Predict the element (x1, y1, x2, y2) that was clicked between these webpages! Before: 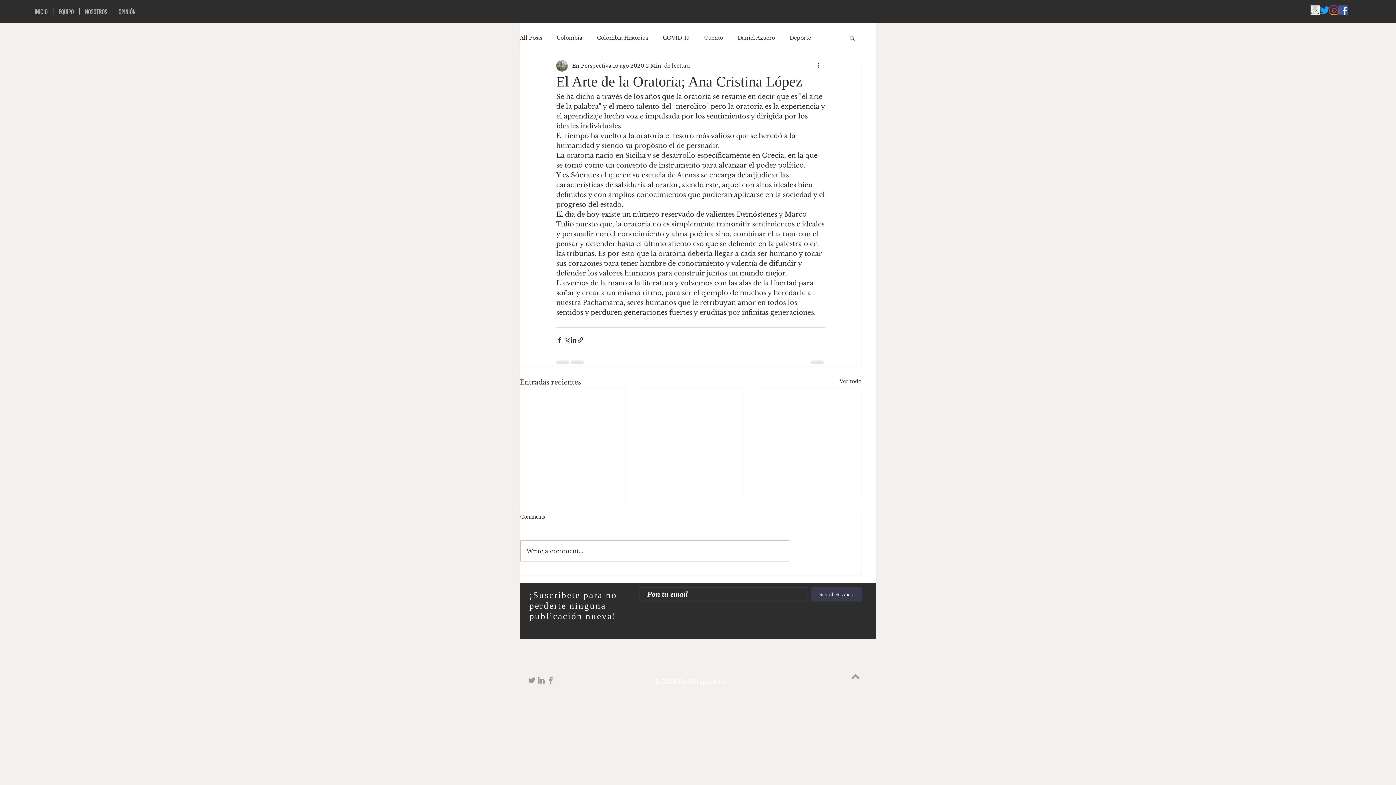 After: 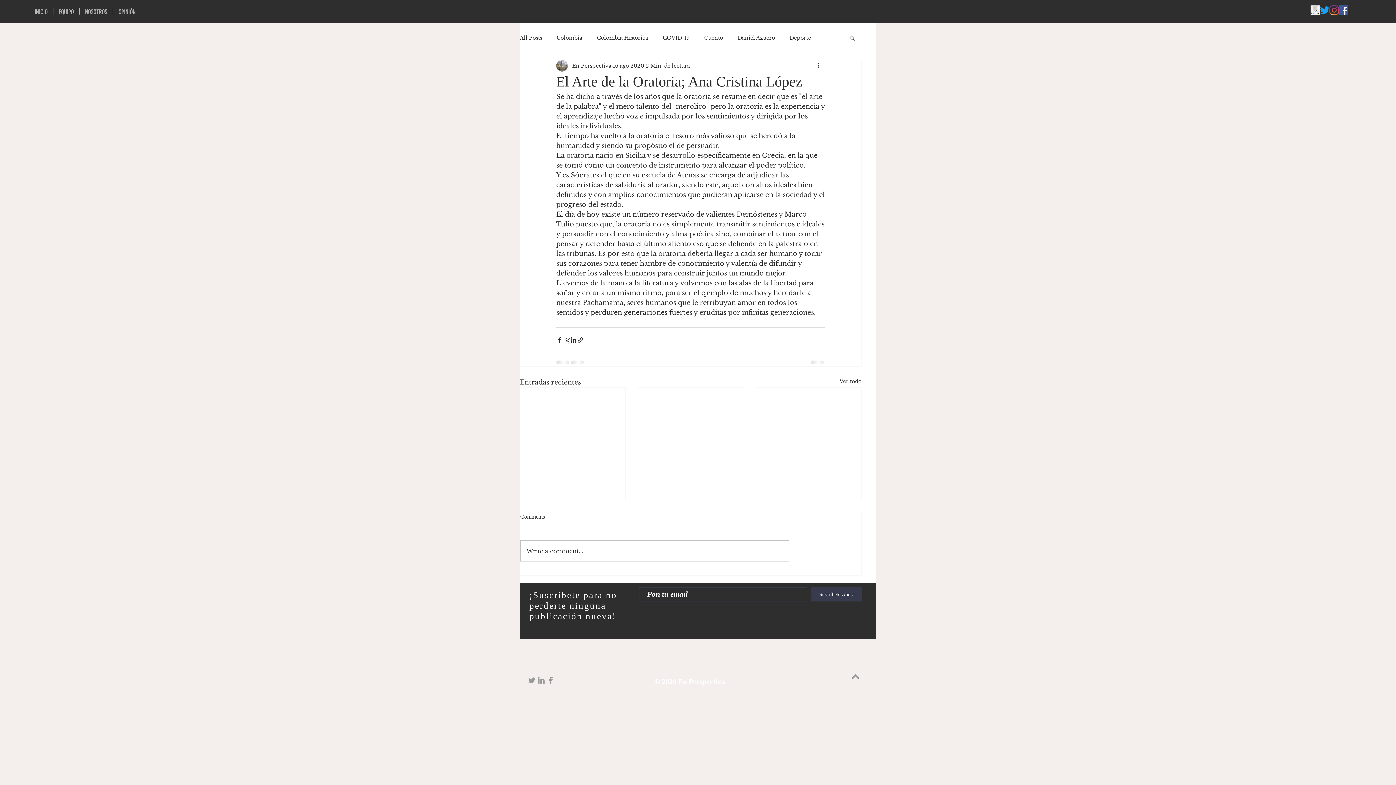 Action: bbox: (1339, 5, 1348, 14) label: Facebook Social Icon